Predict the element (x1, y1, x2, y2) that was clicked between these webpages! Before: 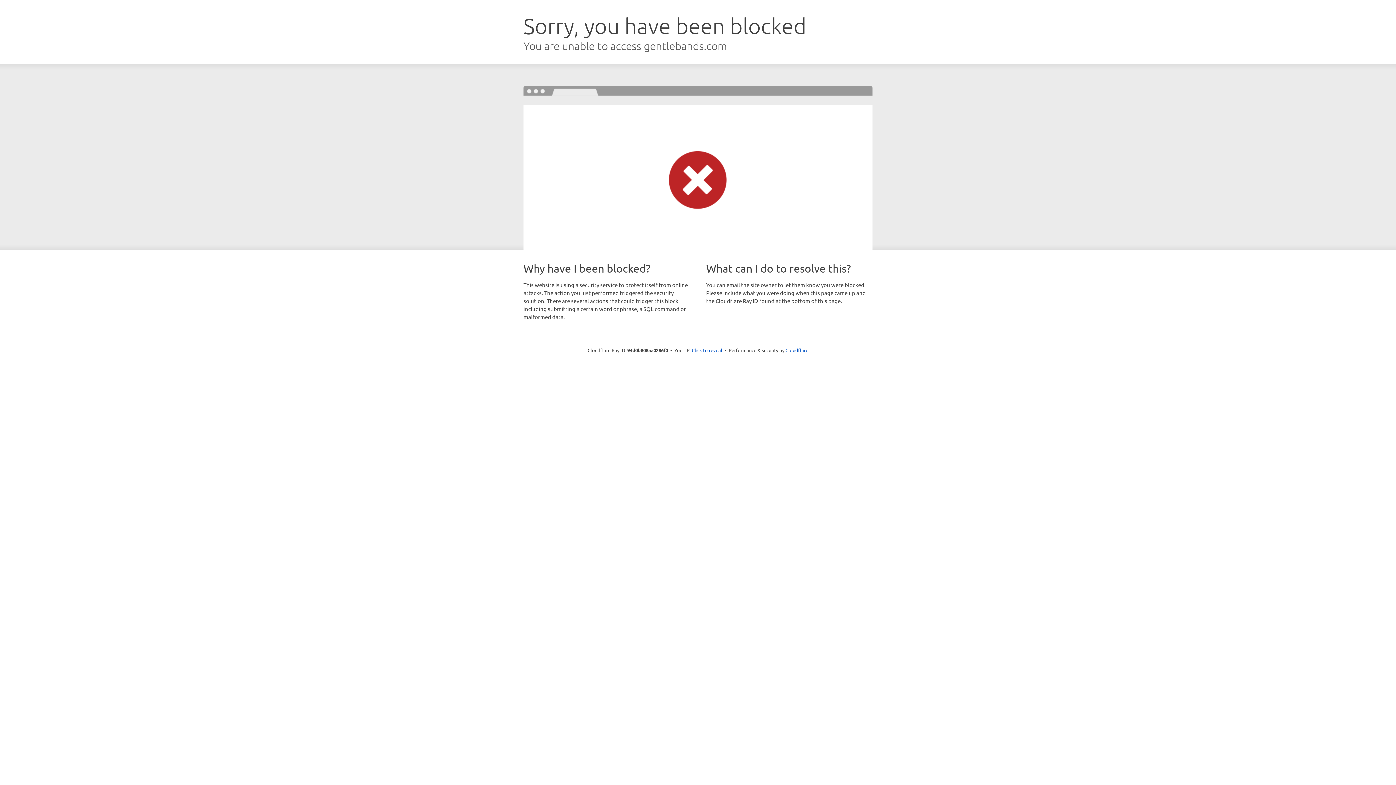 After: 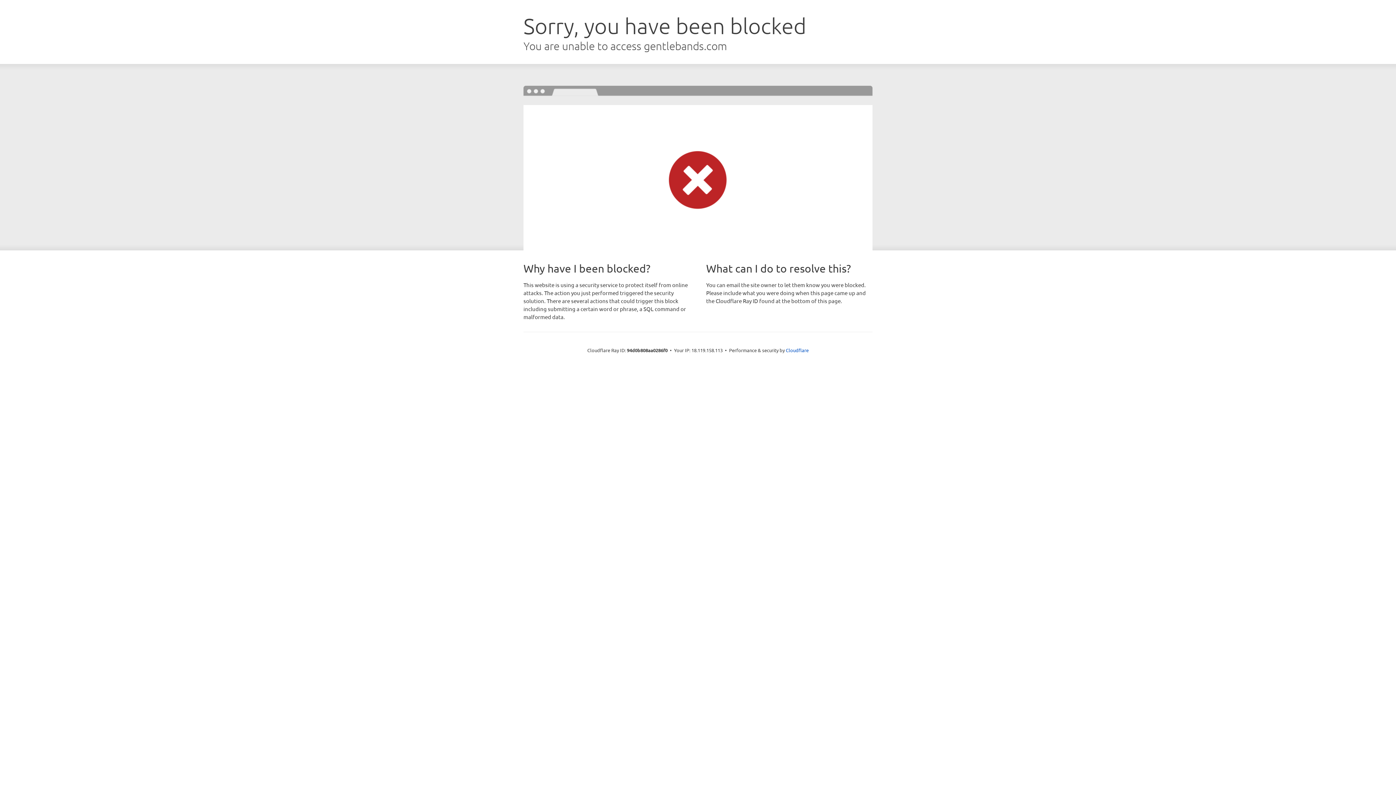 Action: label: Click to reveal bbox: (692, 346, 722, 353)